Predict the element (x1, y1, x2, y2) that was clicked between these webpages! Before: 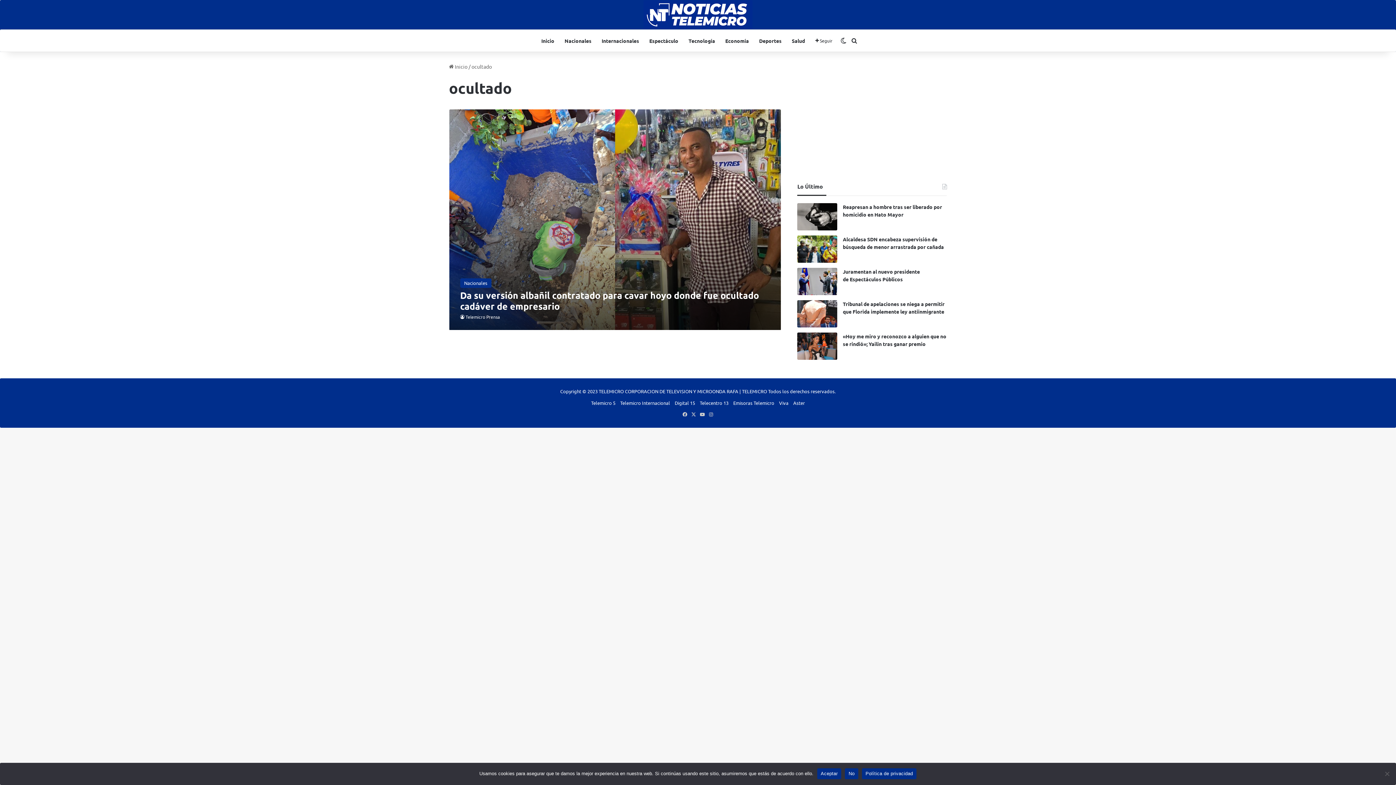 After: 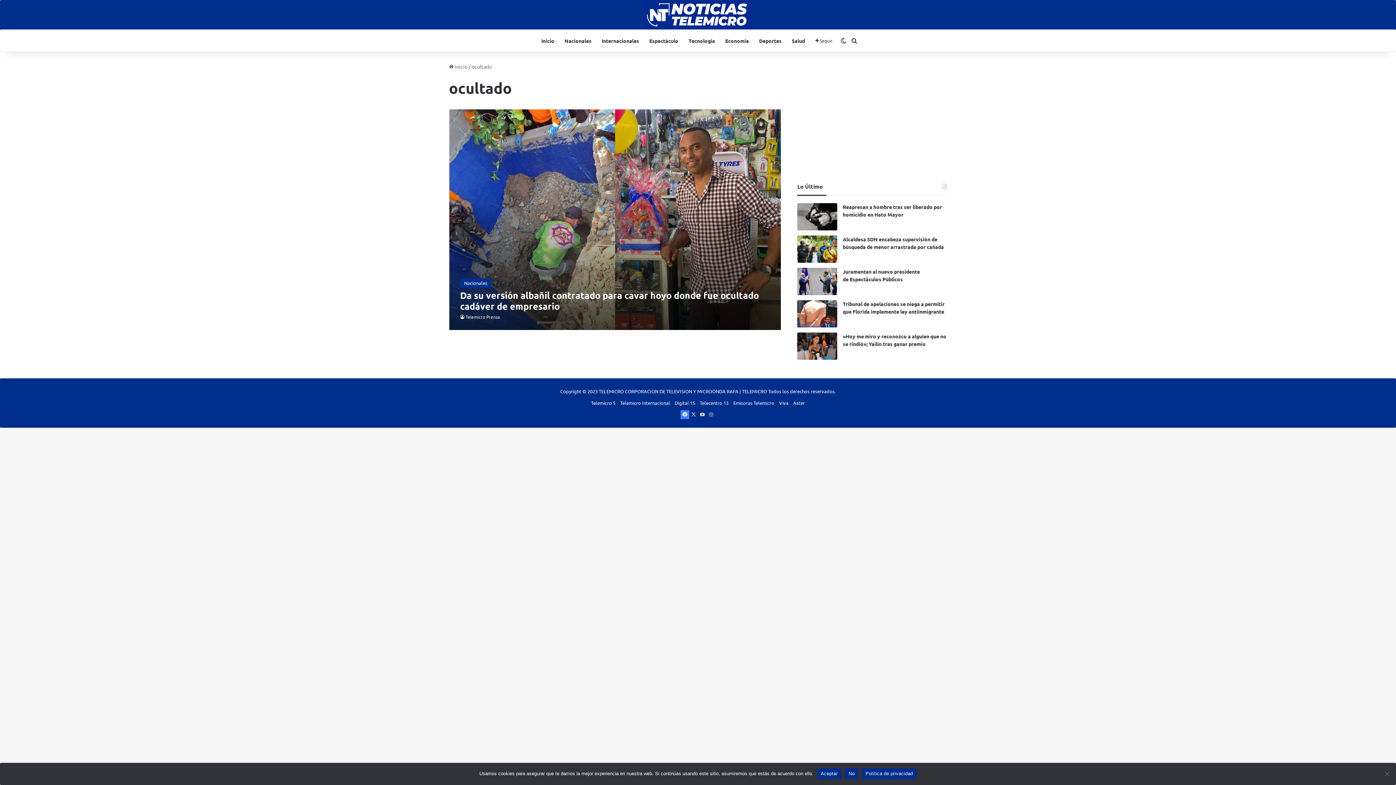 Action: label: Facebook bbox: (680, 410, 689, 419)